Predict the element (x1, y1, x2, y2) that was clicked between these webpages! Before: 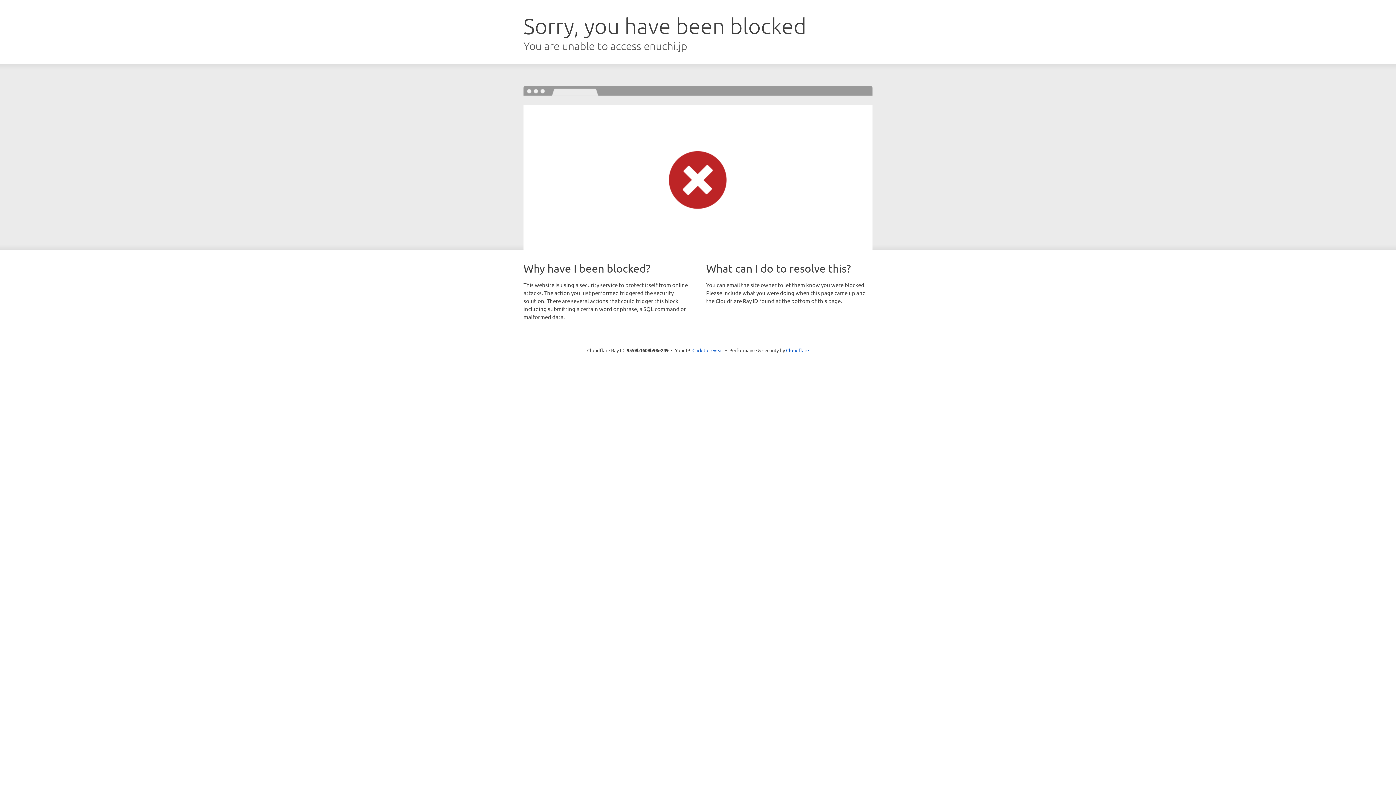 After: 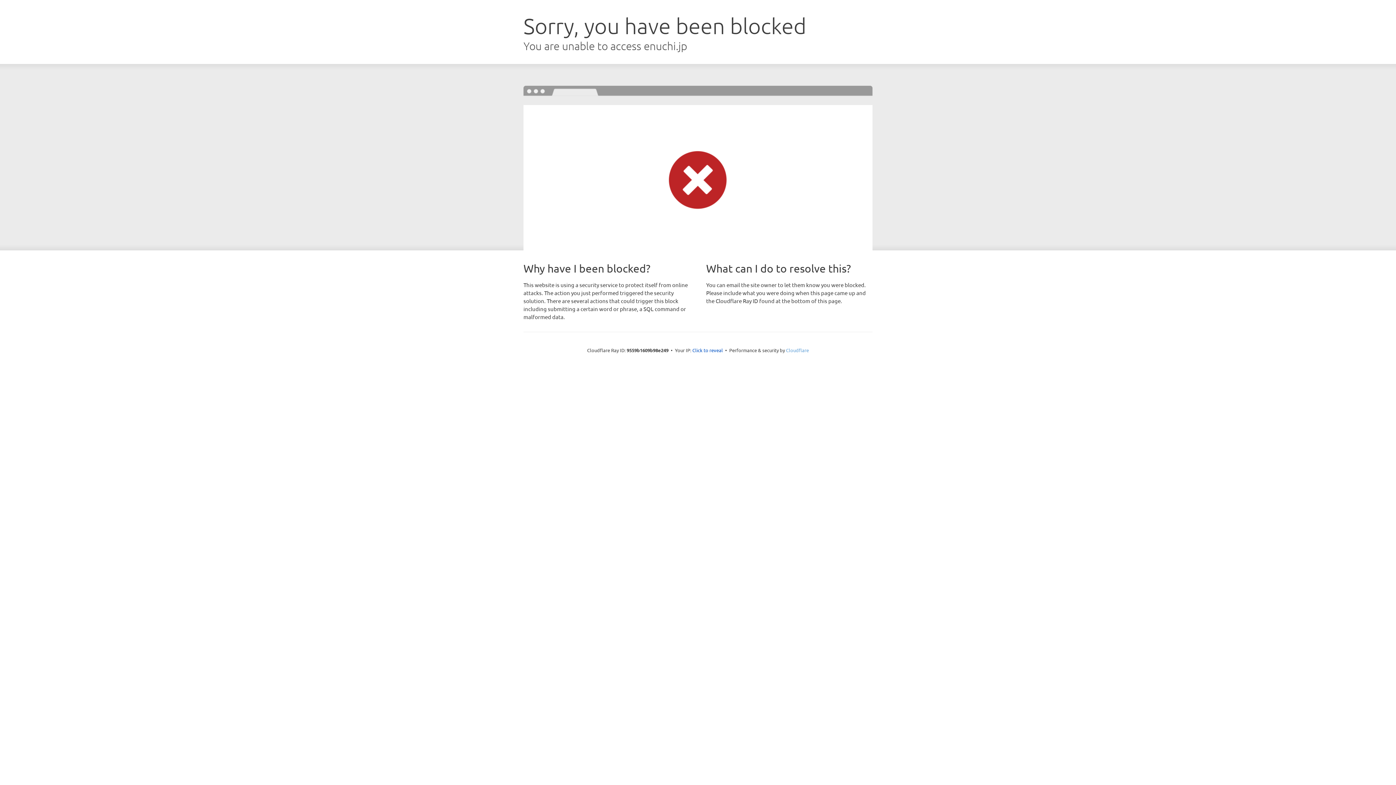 Action: label: Cloudflare bbox: (786, 347, 809, 353)